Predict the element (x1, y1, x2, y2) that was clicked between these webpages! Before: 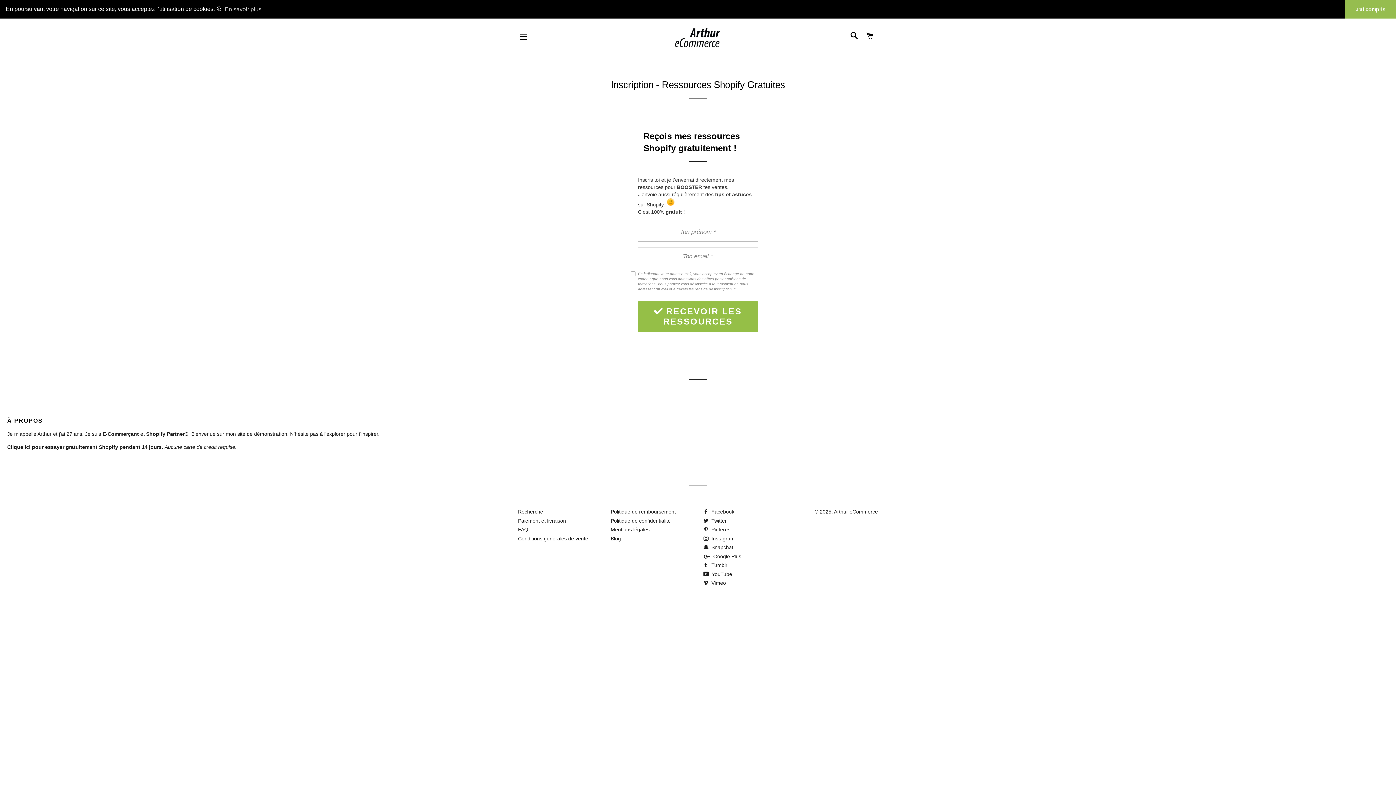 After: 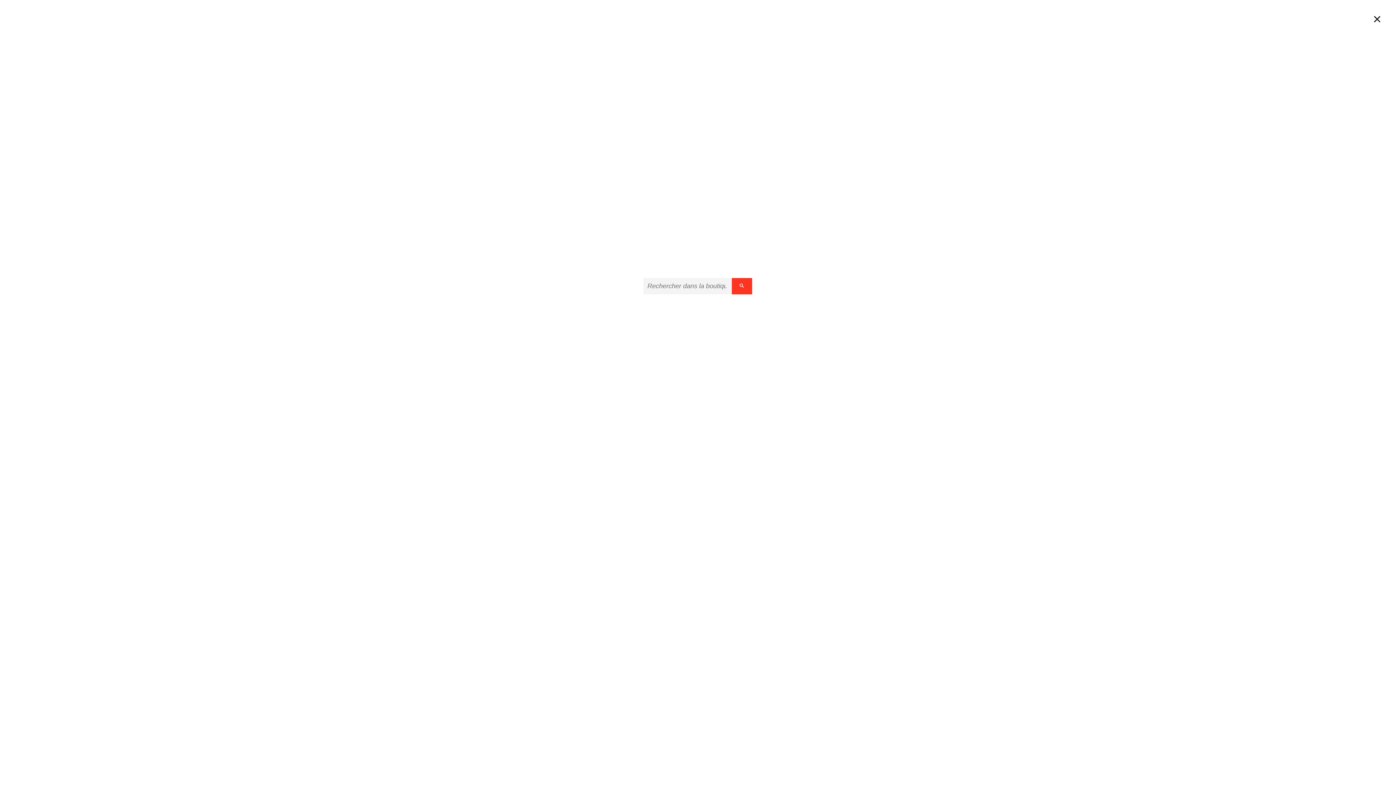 Action: bbox: (847, 24, 861, 48) label: RECHERCHER